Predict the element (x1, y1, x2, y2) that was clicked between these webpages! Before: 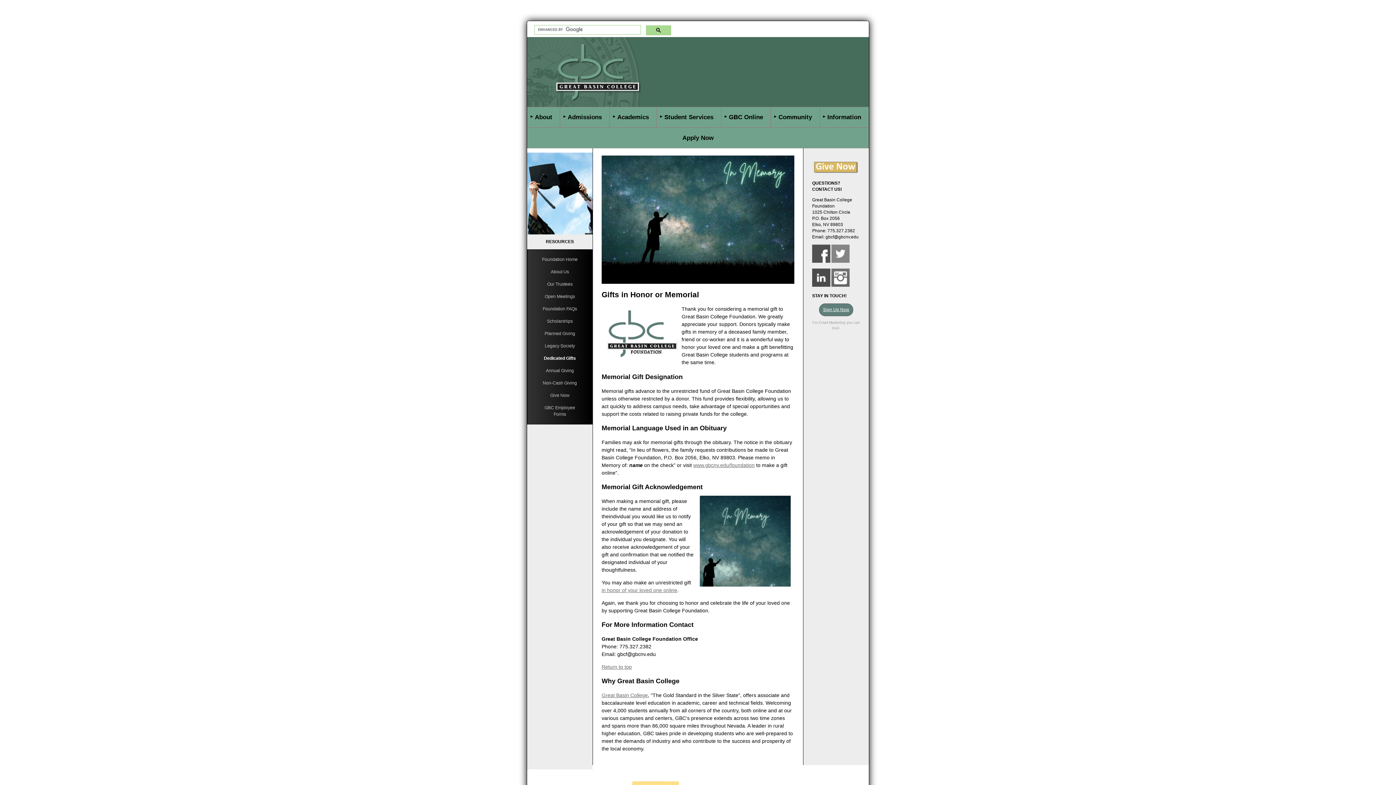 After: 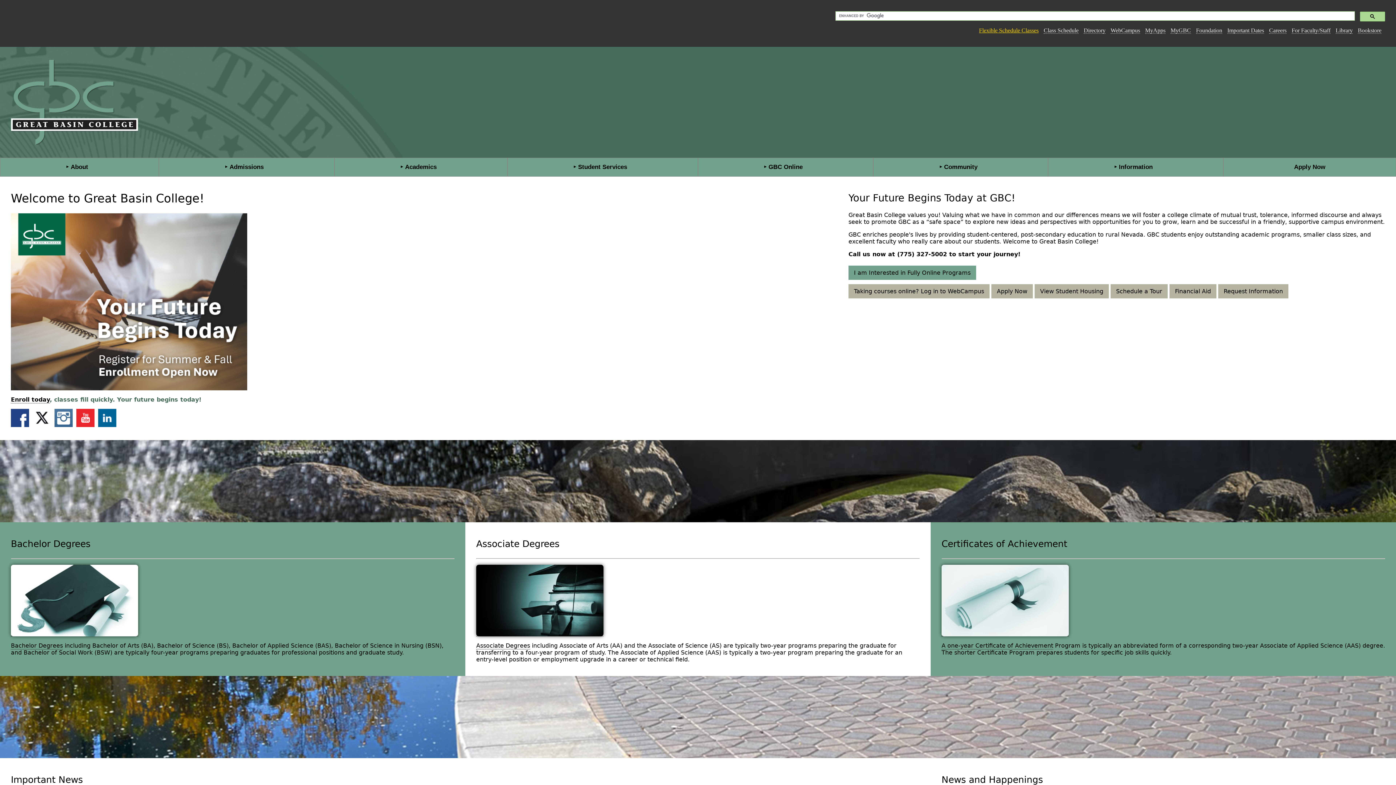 Action: bbox: (527, 102, 869, 108)